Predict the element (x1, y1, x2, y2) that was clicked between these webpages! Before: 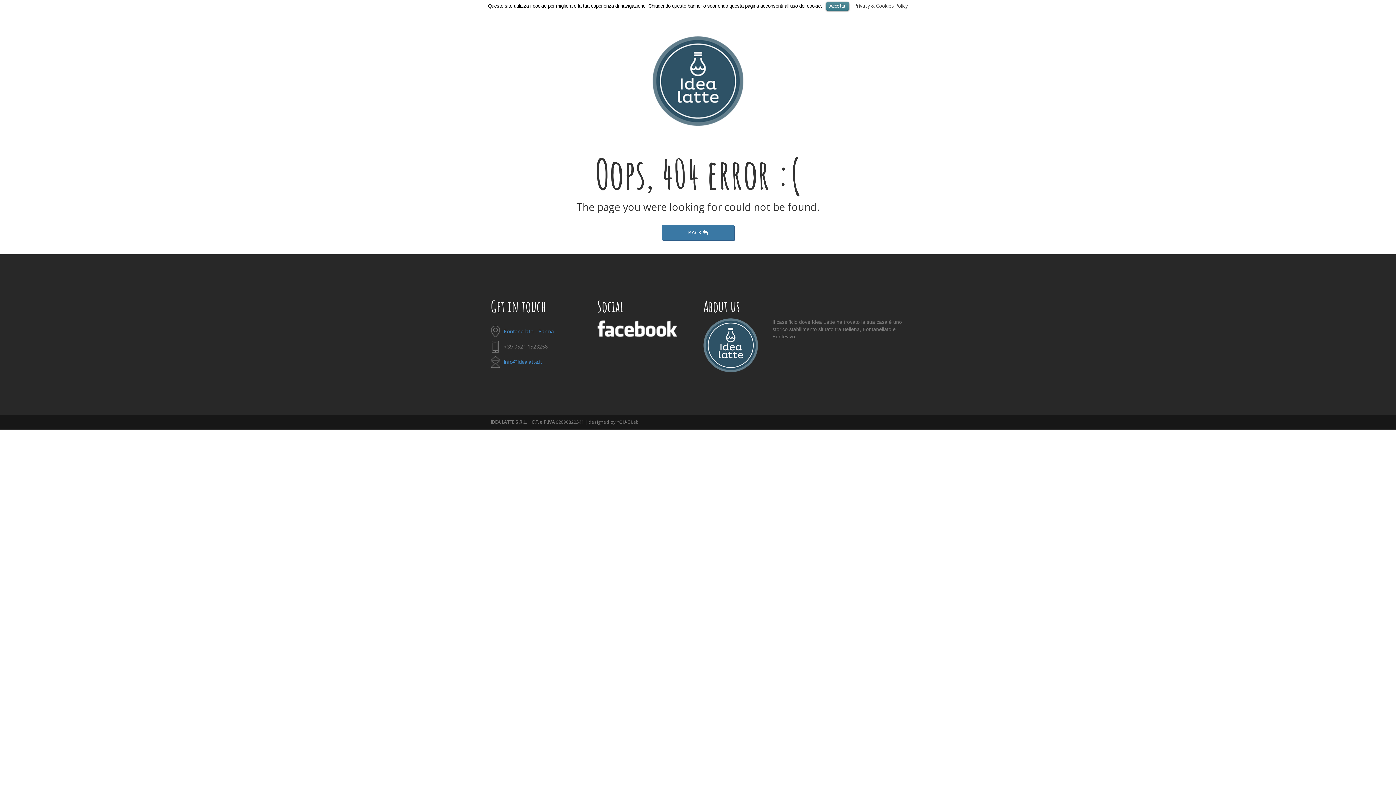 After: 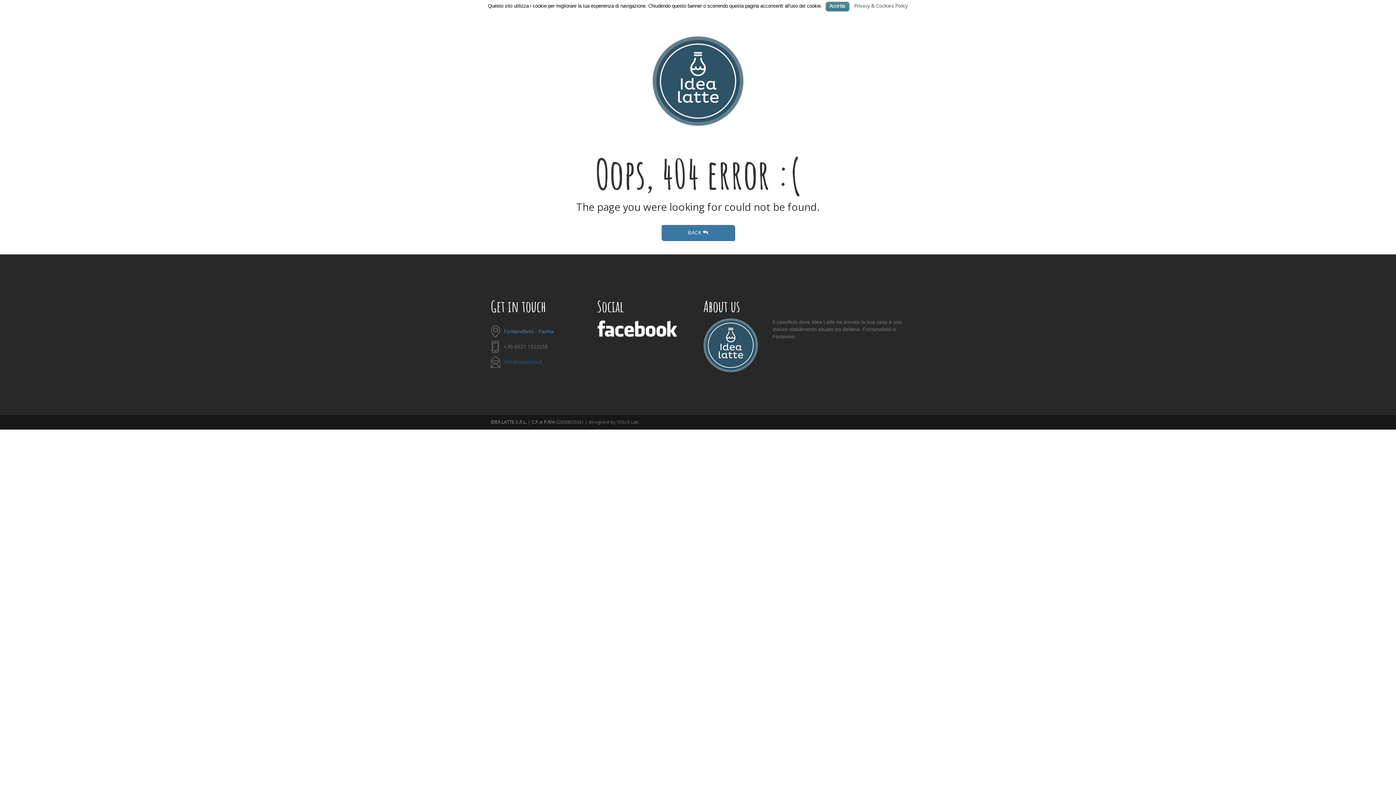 Action: bbox: (504, 358, 542, 365) label: info@idealatte.it